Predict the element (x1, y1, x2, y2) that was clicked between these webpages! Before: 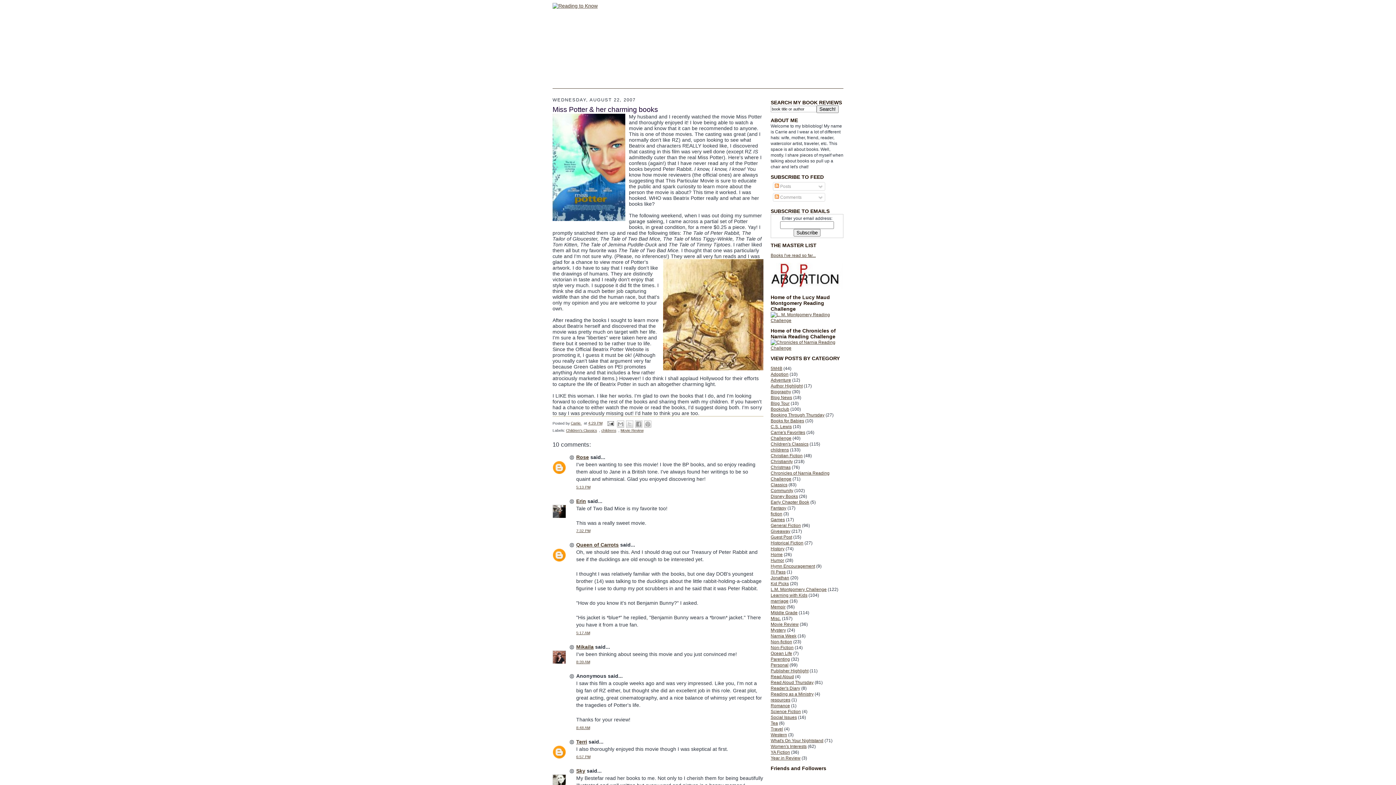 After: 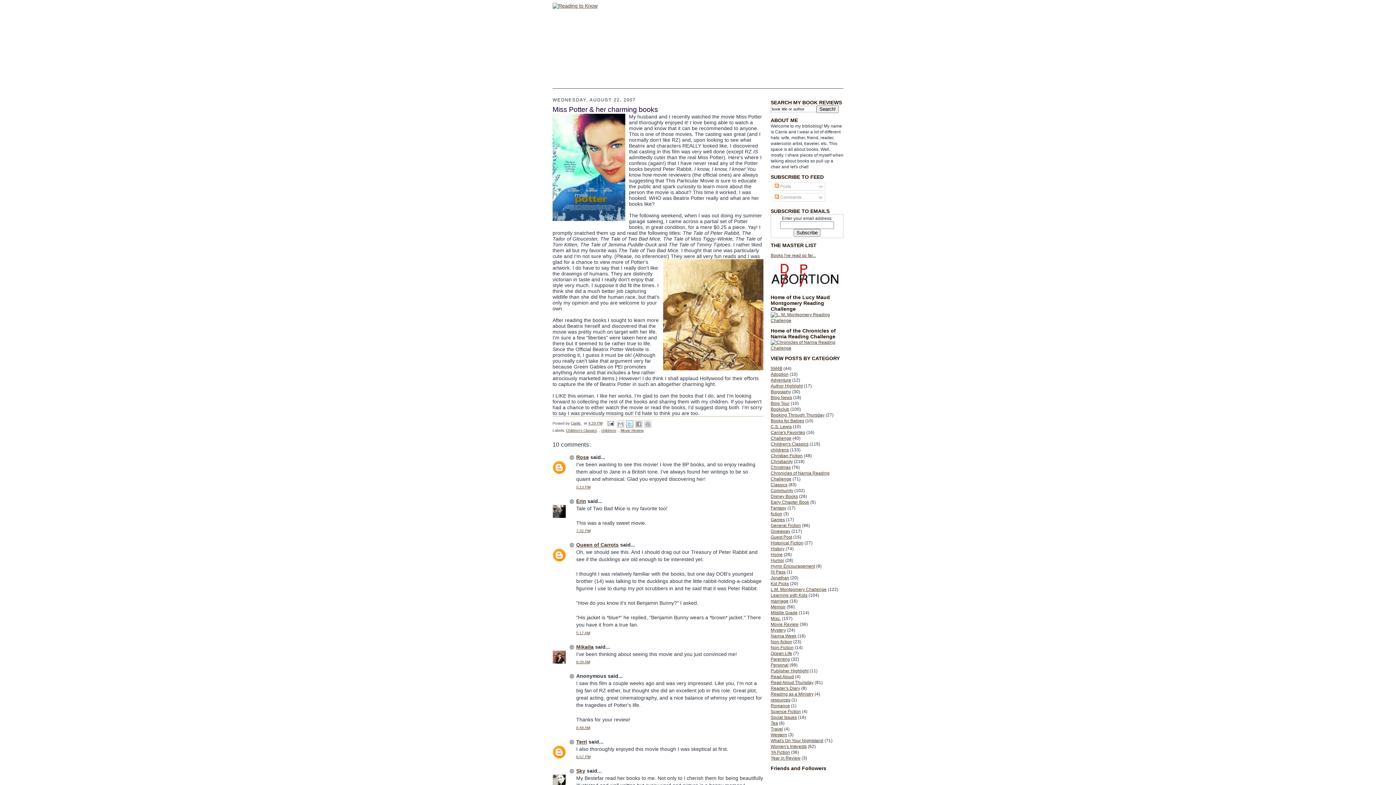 Action: label: Share to X bbox: (626, 420, 633, 428)